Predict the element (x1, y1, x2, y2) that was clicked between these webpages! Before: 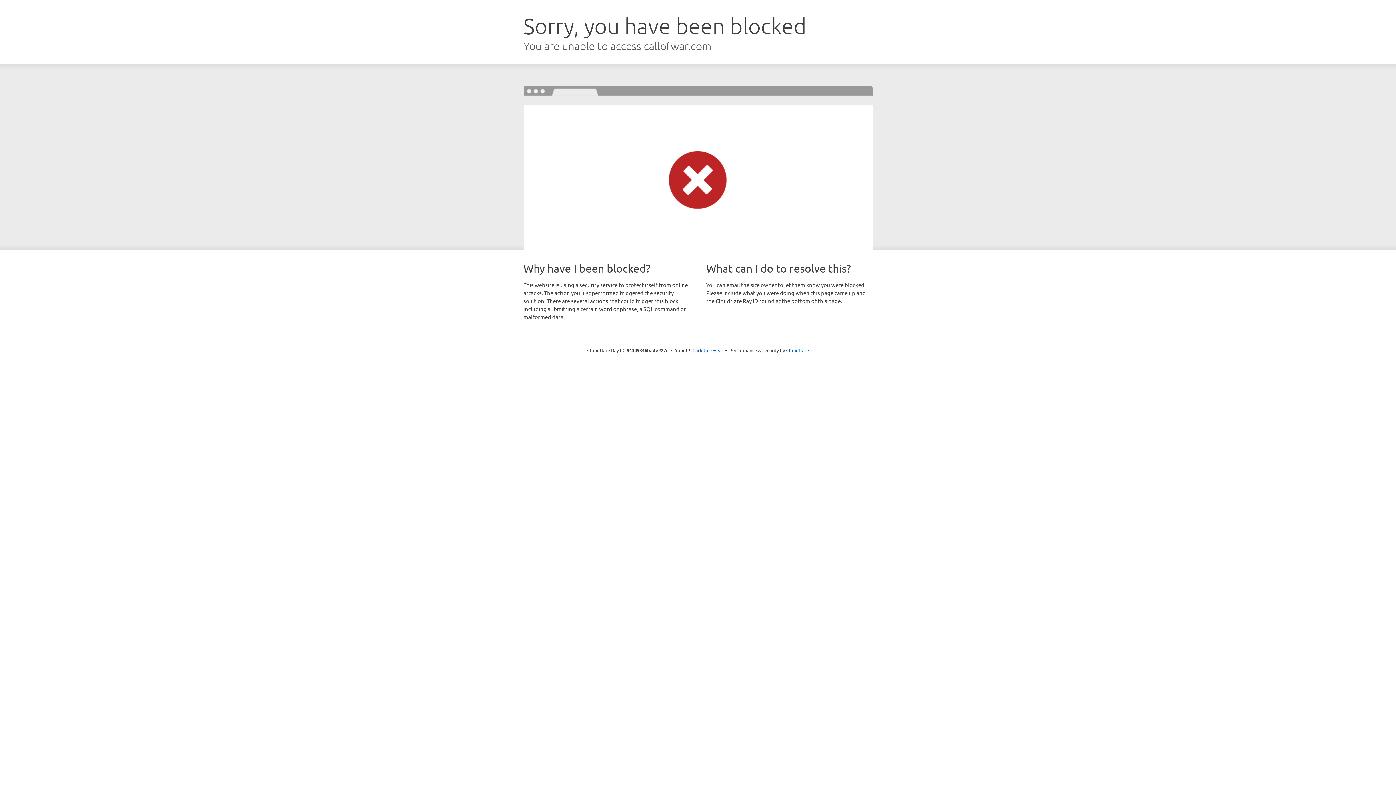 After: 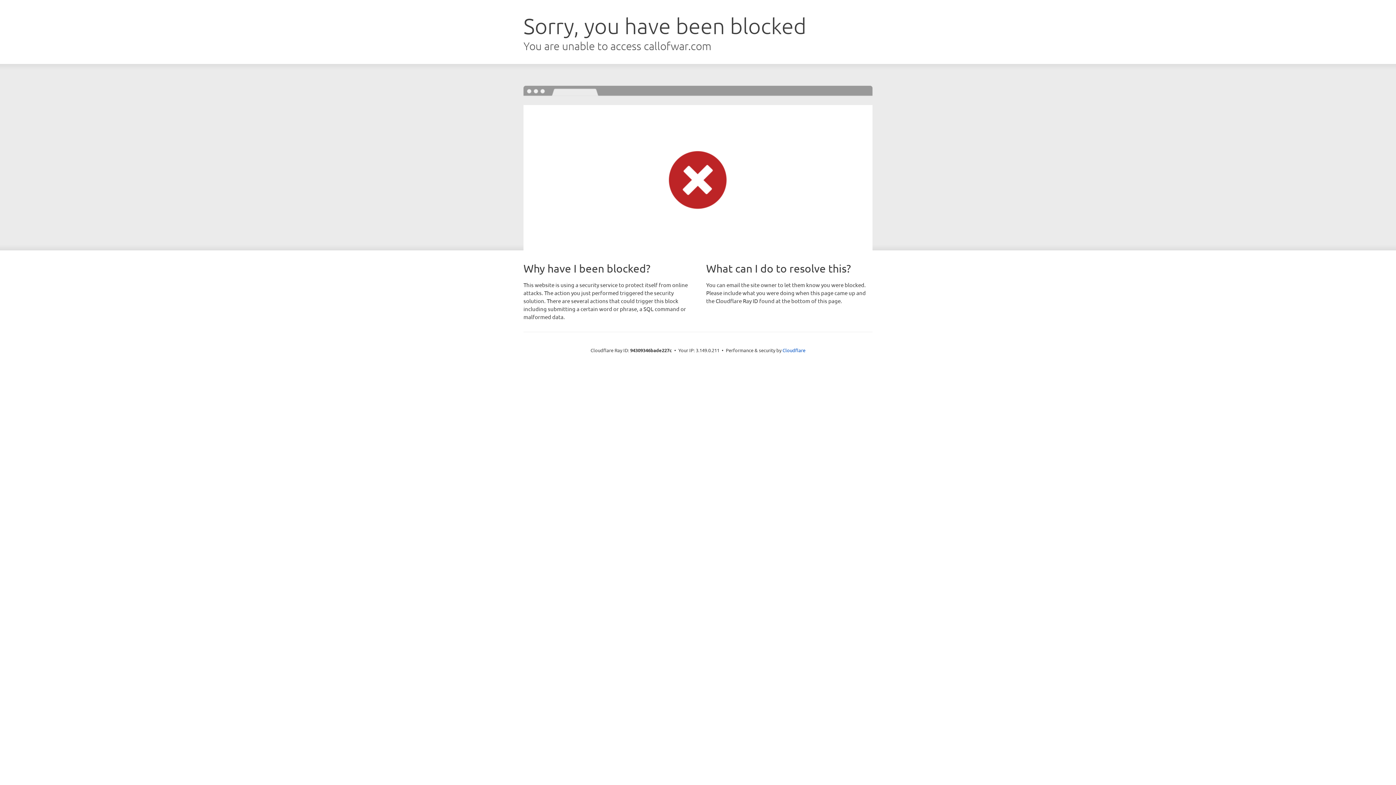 Action: bbox: (692, 346, 723, 353) label: Click to reveal